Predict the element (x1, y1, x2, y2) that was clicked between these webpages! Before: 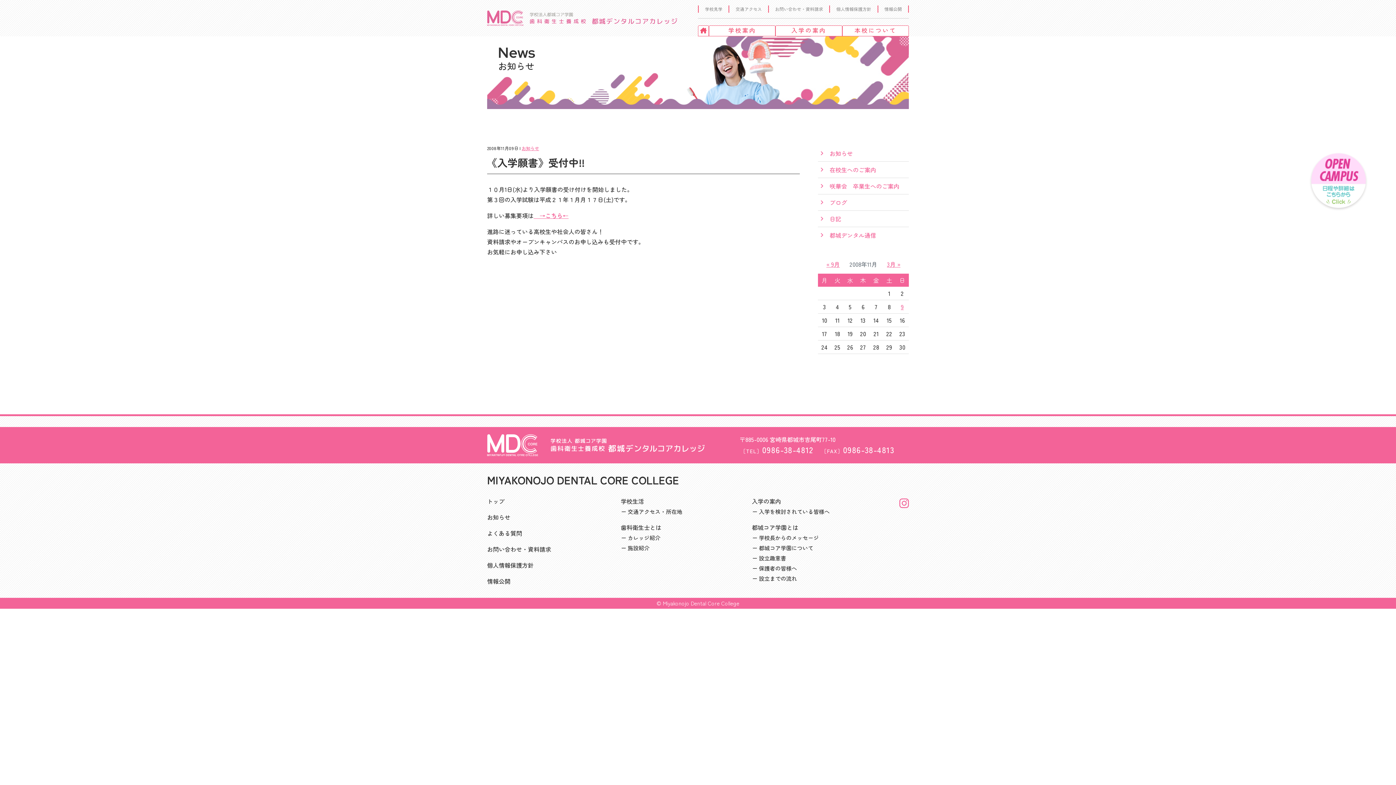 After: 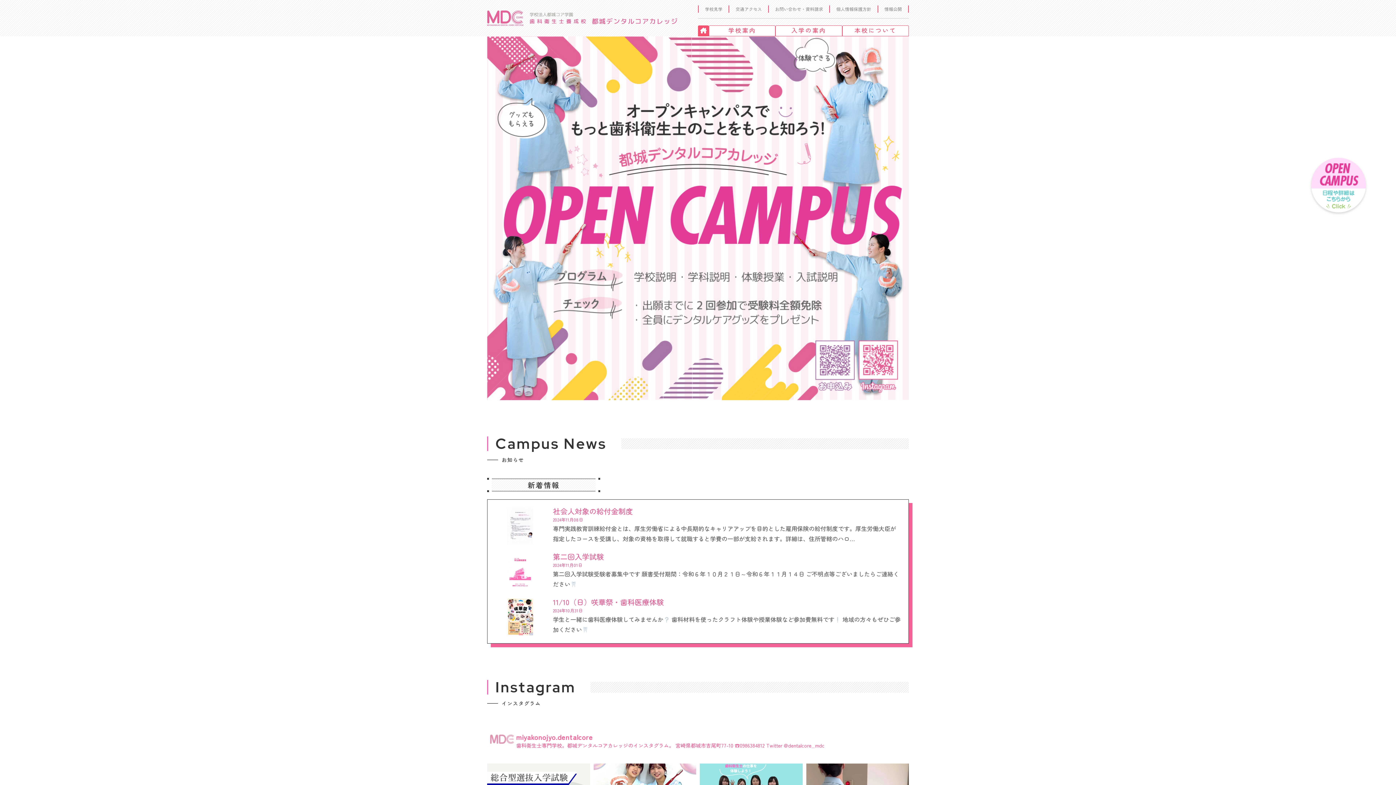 Action: bbox: (487, 497, 504, 505) label: トップ